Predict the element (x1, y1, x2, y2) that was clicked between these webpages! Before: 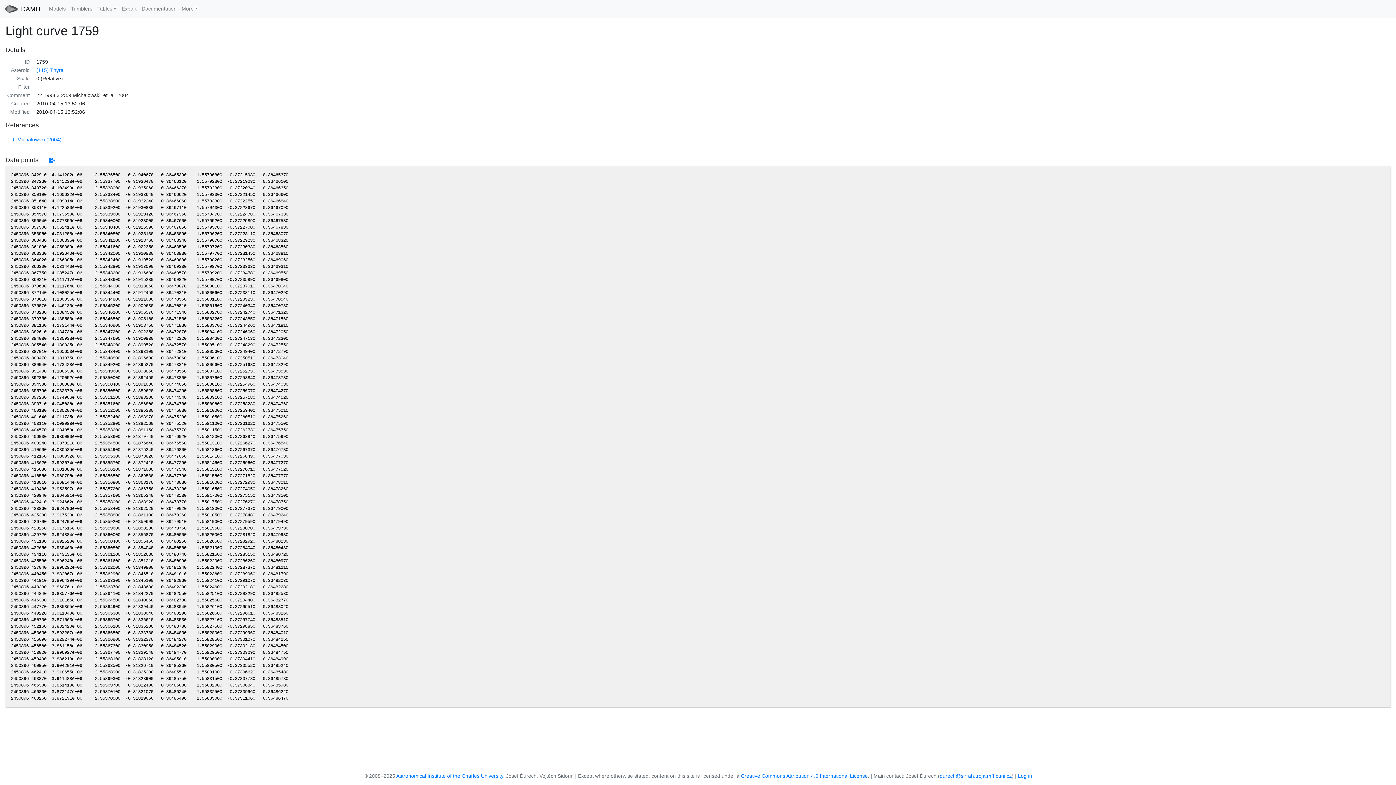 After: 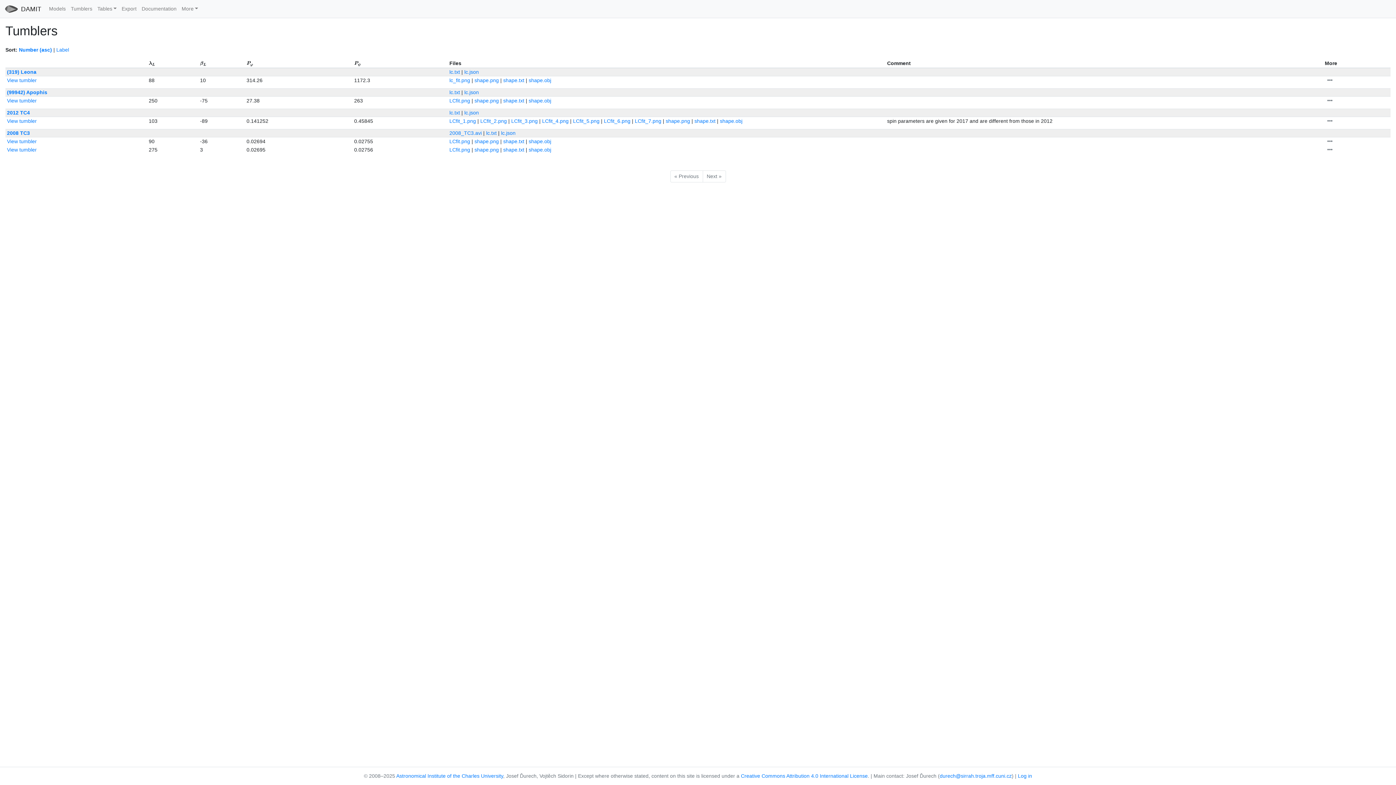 Action: bbox: (68, 2, 94, 15) label: Tumblers